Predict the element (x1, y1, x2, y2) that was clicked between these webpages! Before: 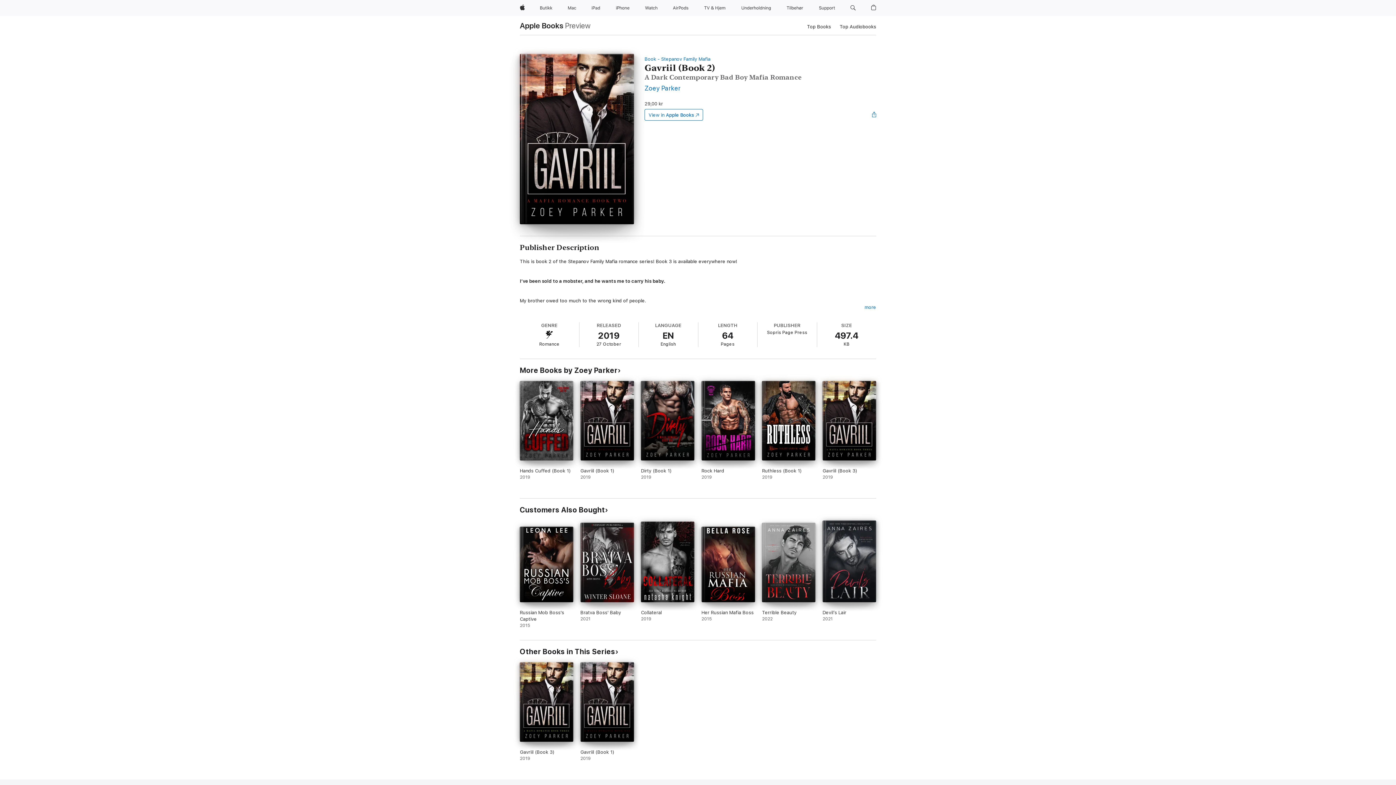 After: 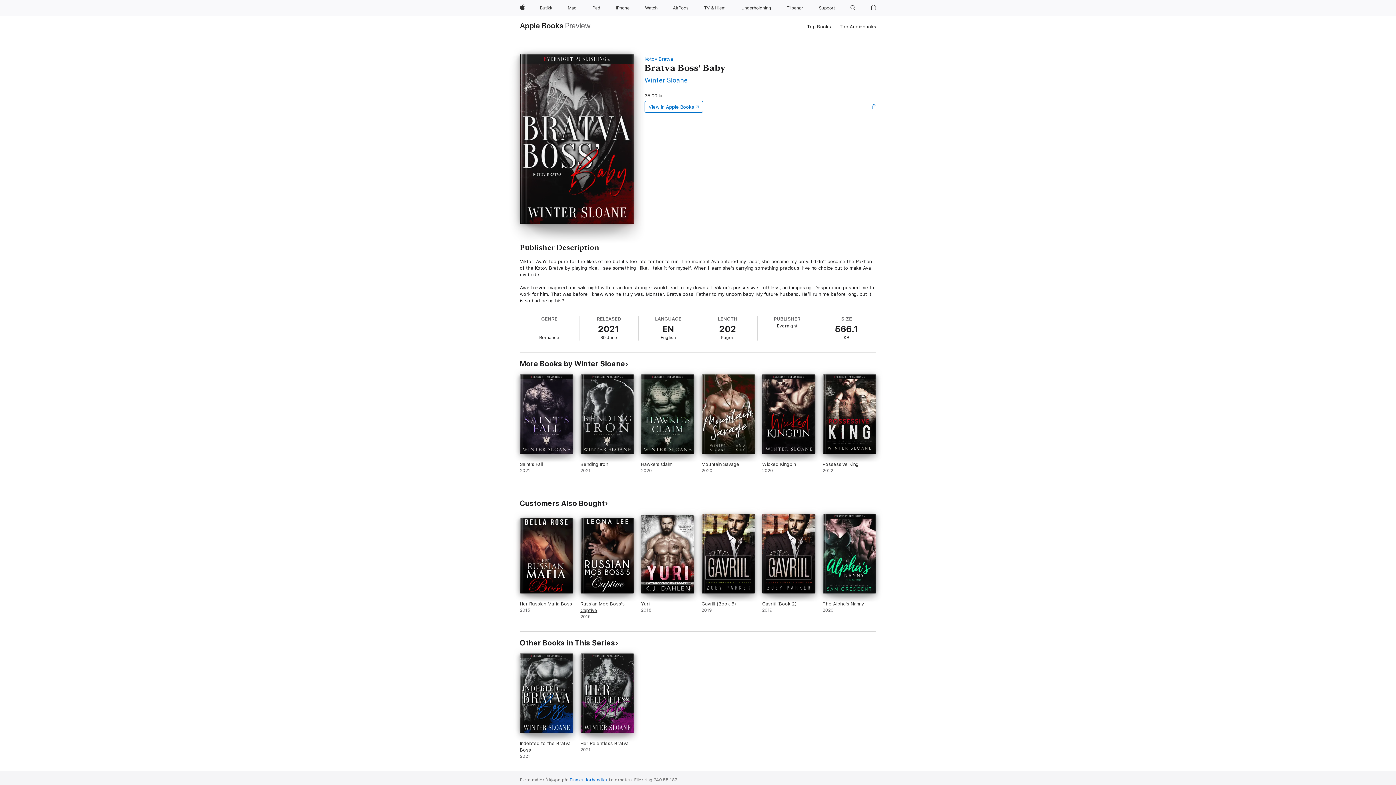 Action: label: Bratva Boss' Baby. 2021. bbox: (580, 522, 634, 628)